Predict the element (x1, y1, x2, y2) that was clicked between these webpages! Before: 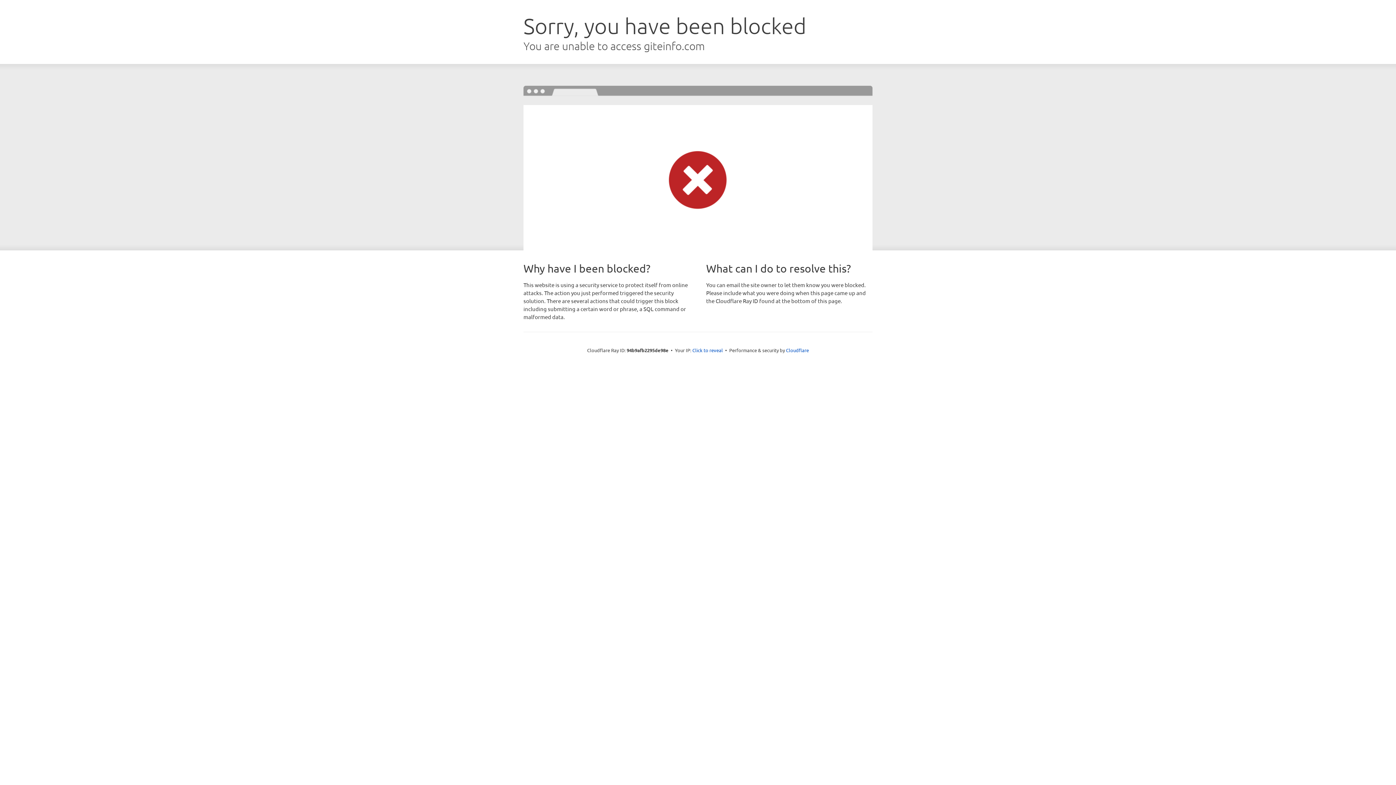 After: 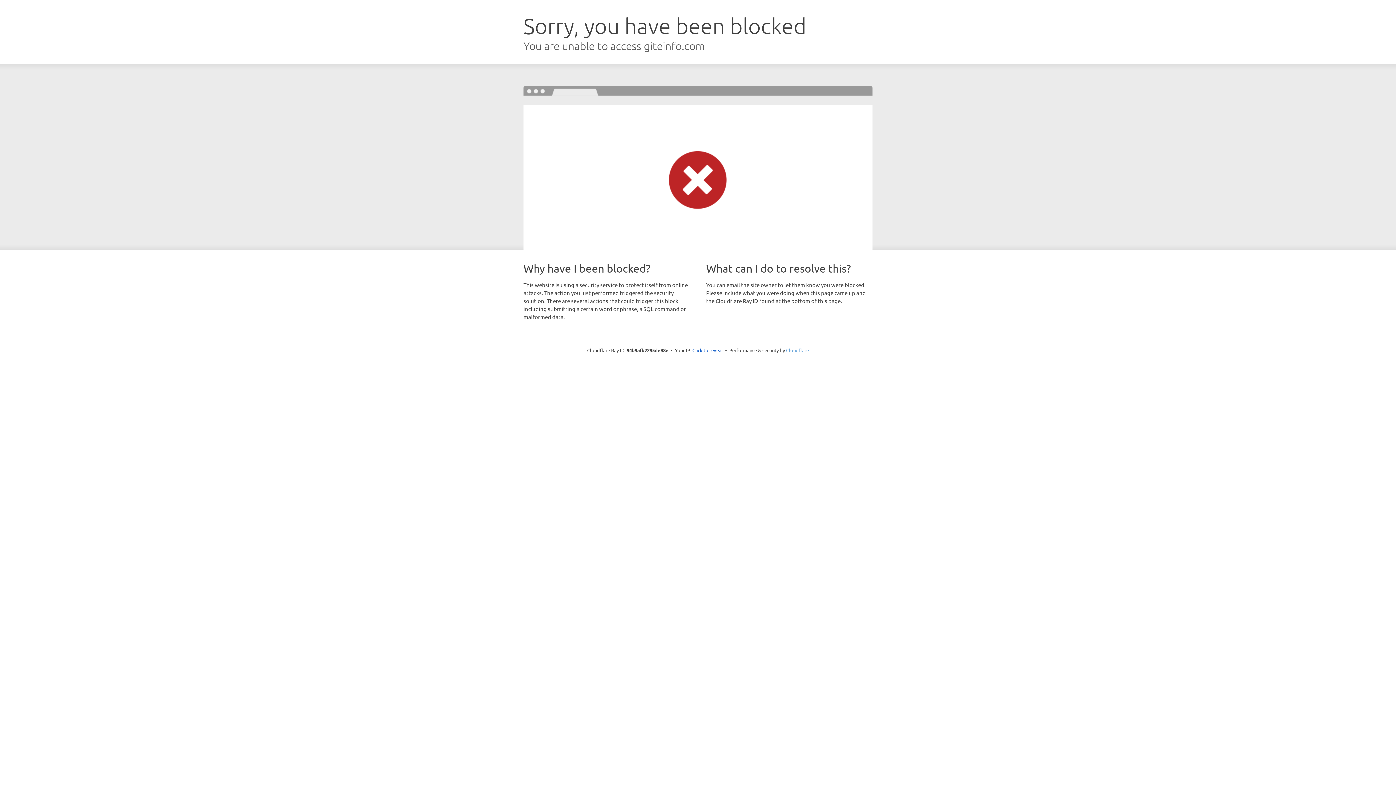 Action: label: Cloudflare bbox: (786, 347, 809, 353)